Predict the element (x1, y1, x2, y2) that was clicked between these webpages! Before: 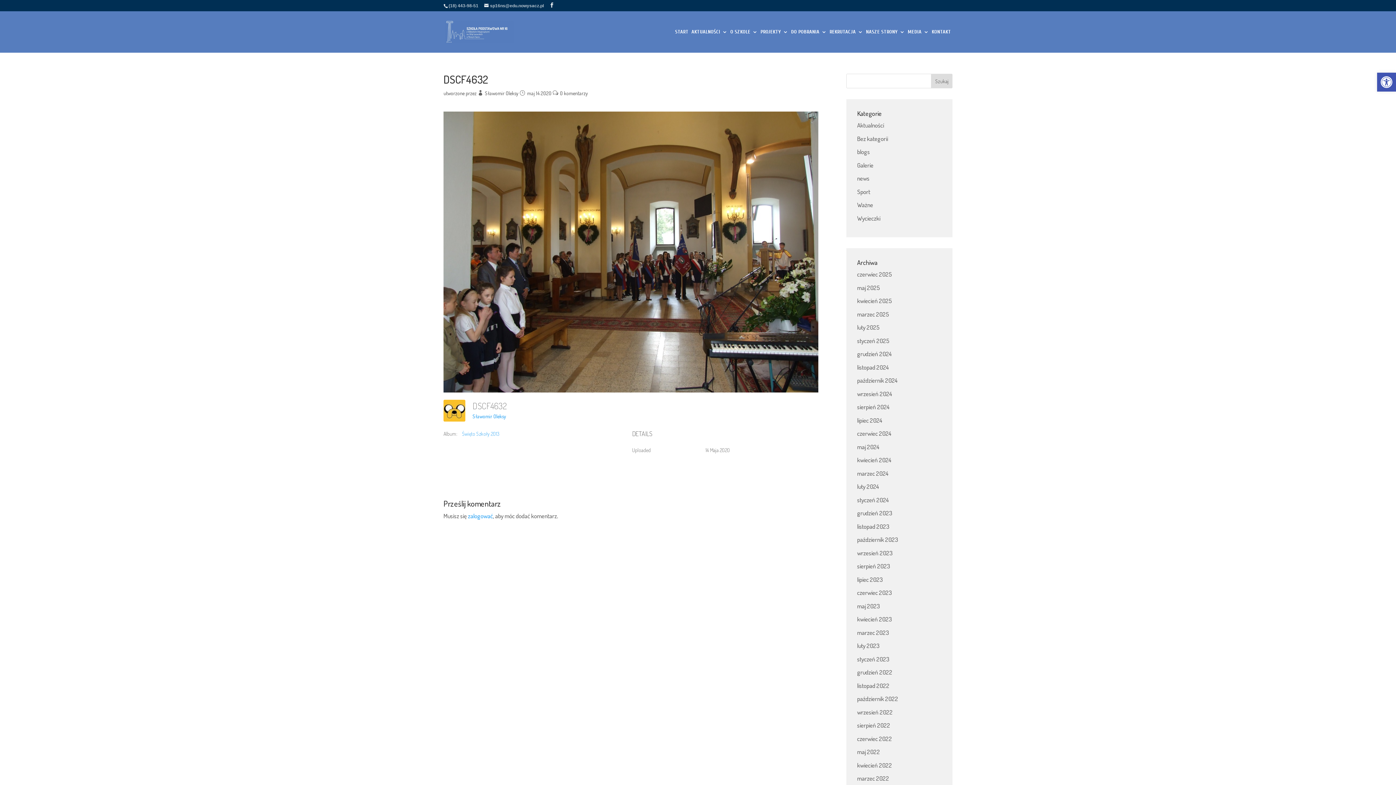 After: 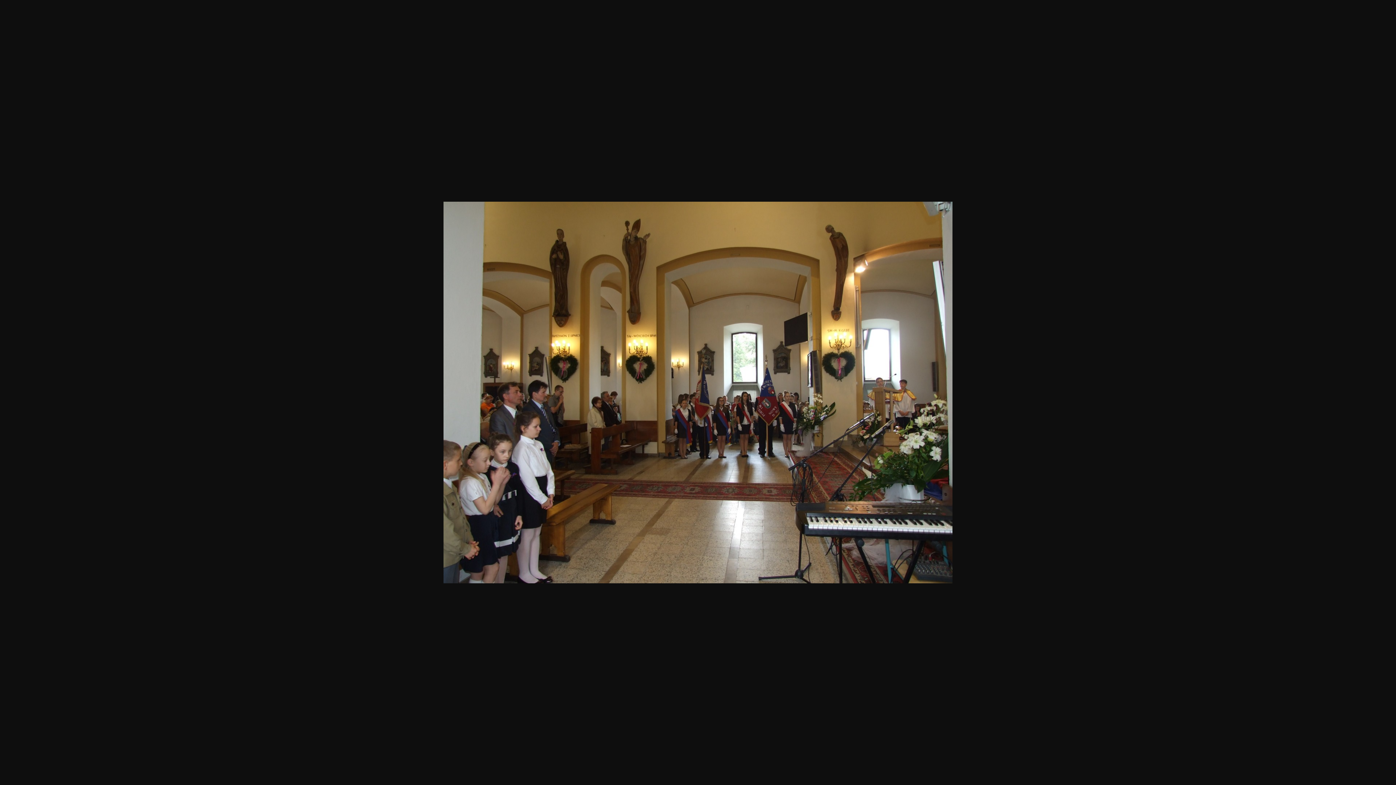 Action: bbox: (443, 383, 818, 391)